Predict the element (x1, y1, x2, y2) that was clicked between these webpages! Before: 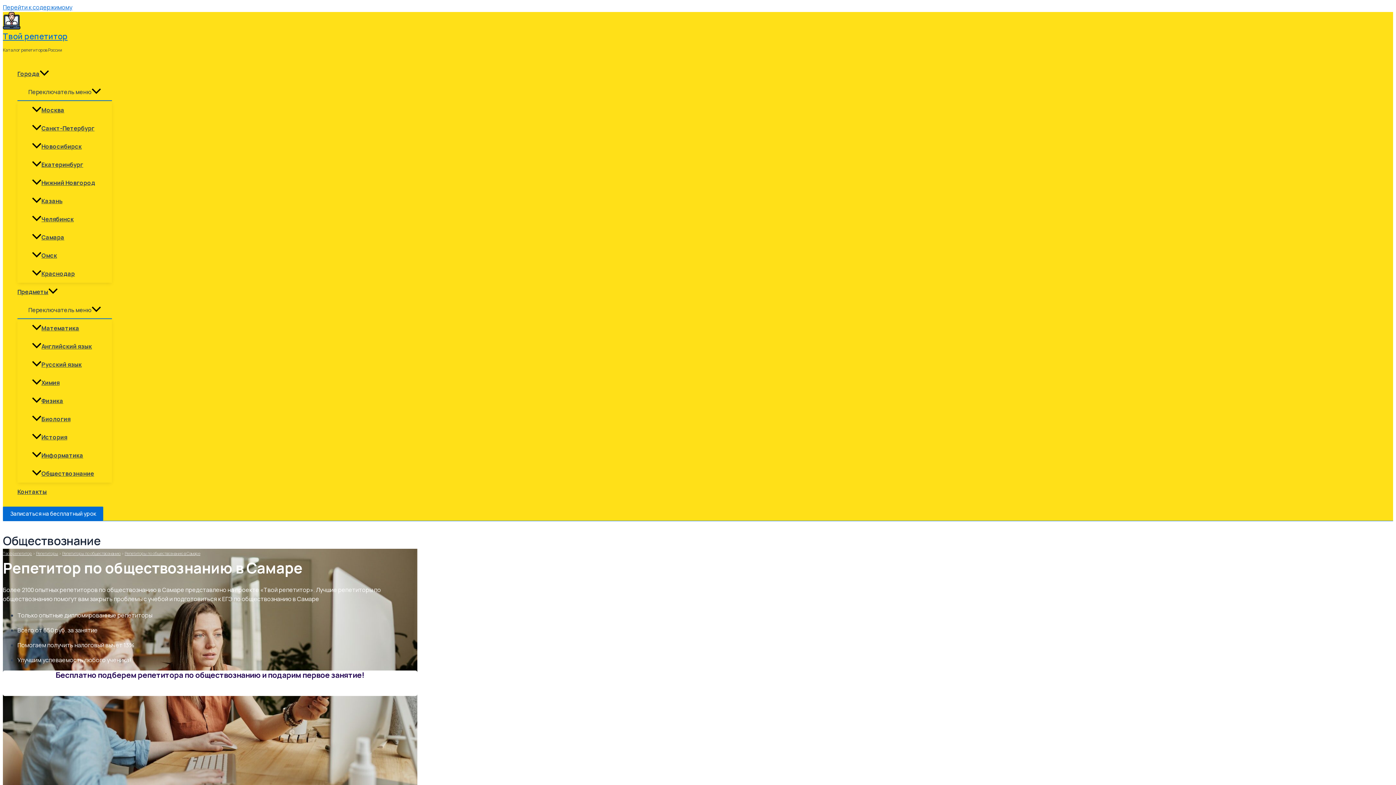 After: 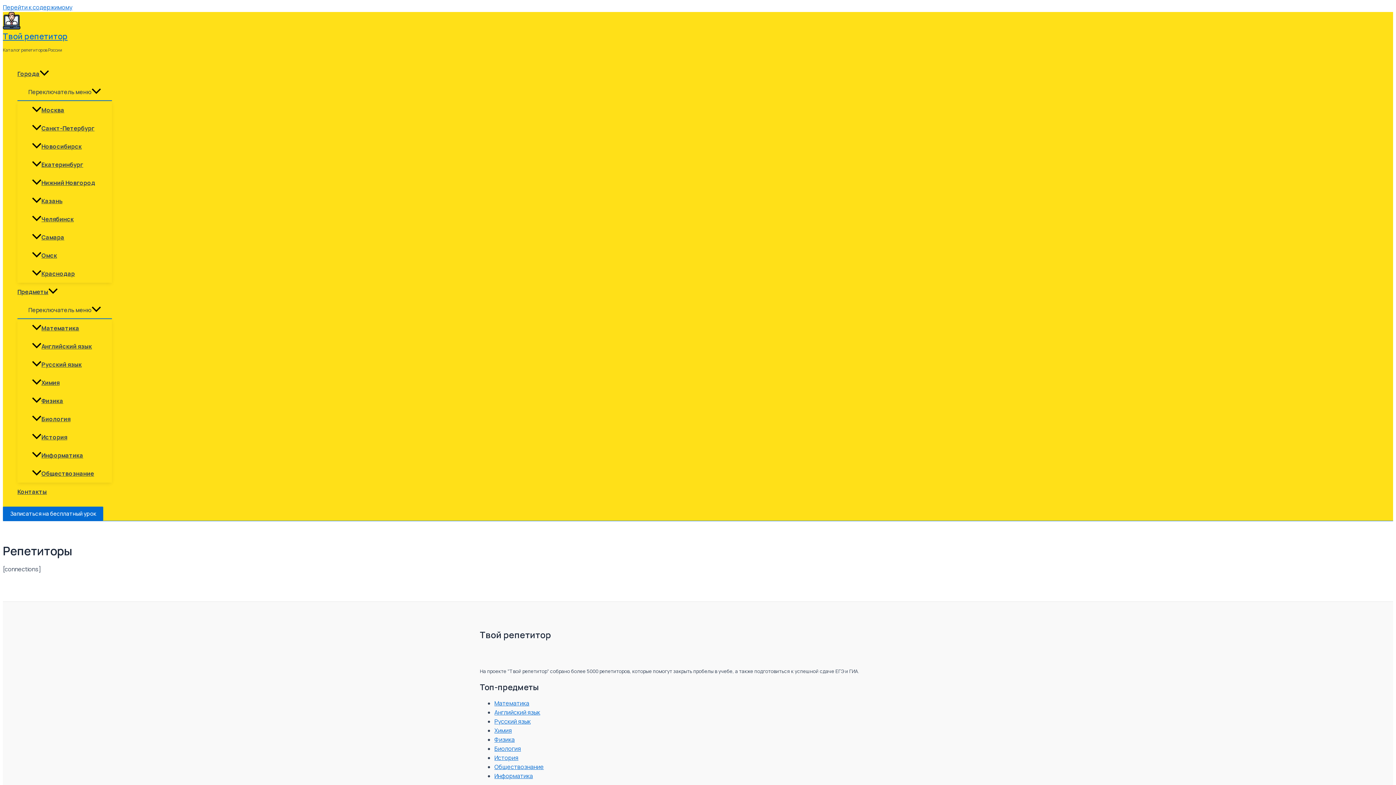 Action: bbox: (36, 550, 58, 556) label: Репетиторы